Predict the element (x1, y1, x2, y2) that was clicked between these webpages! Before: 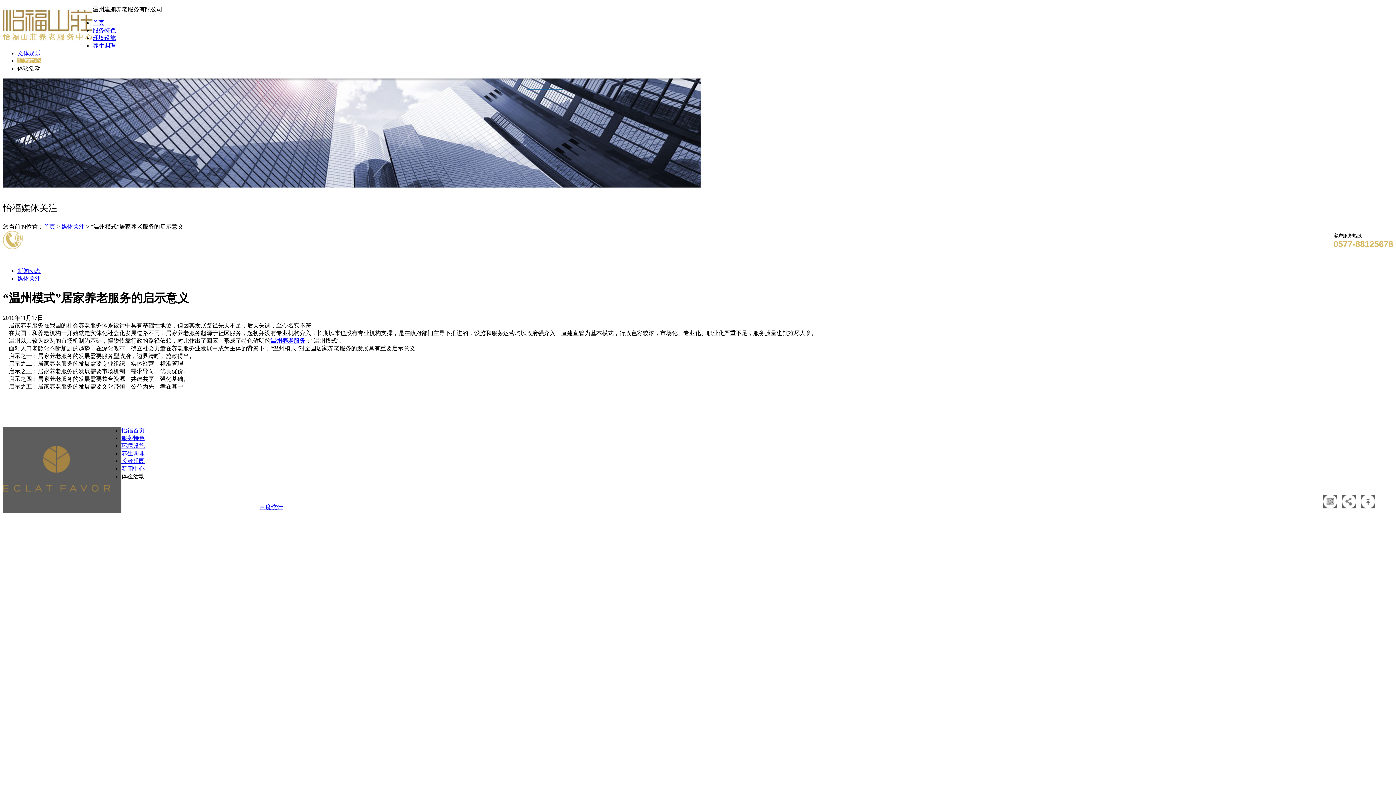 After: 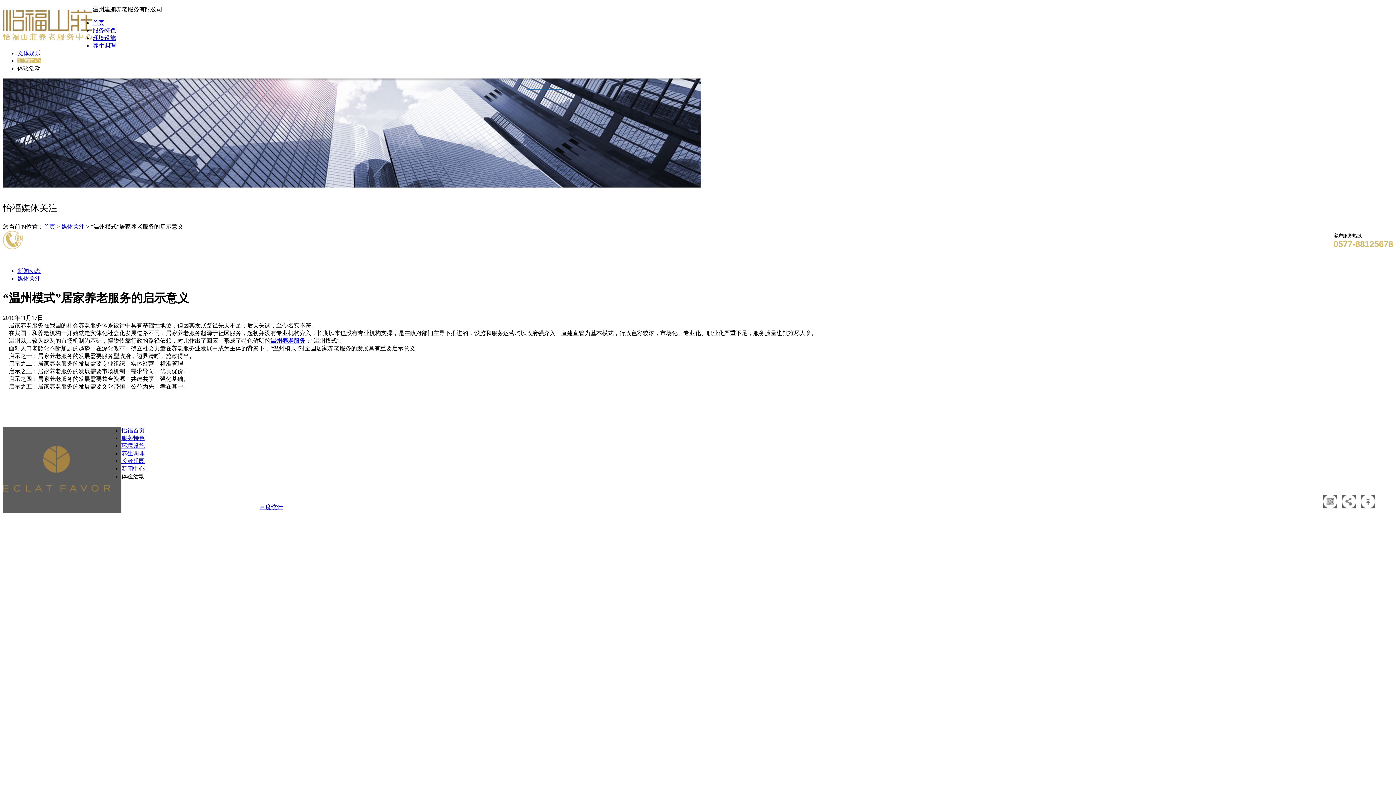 Action: label: 体验活动 bbox: (121, 473, 144, 479)